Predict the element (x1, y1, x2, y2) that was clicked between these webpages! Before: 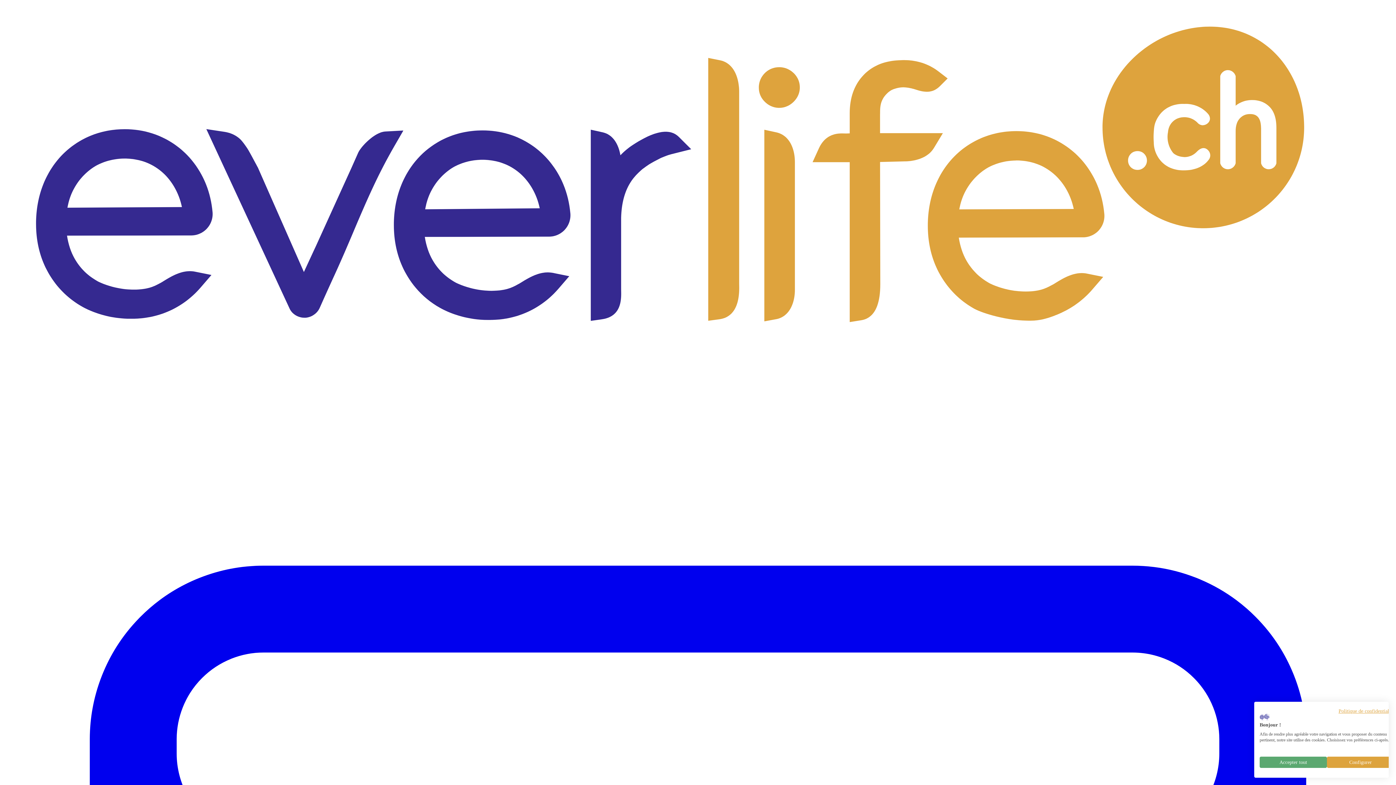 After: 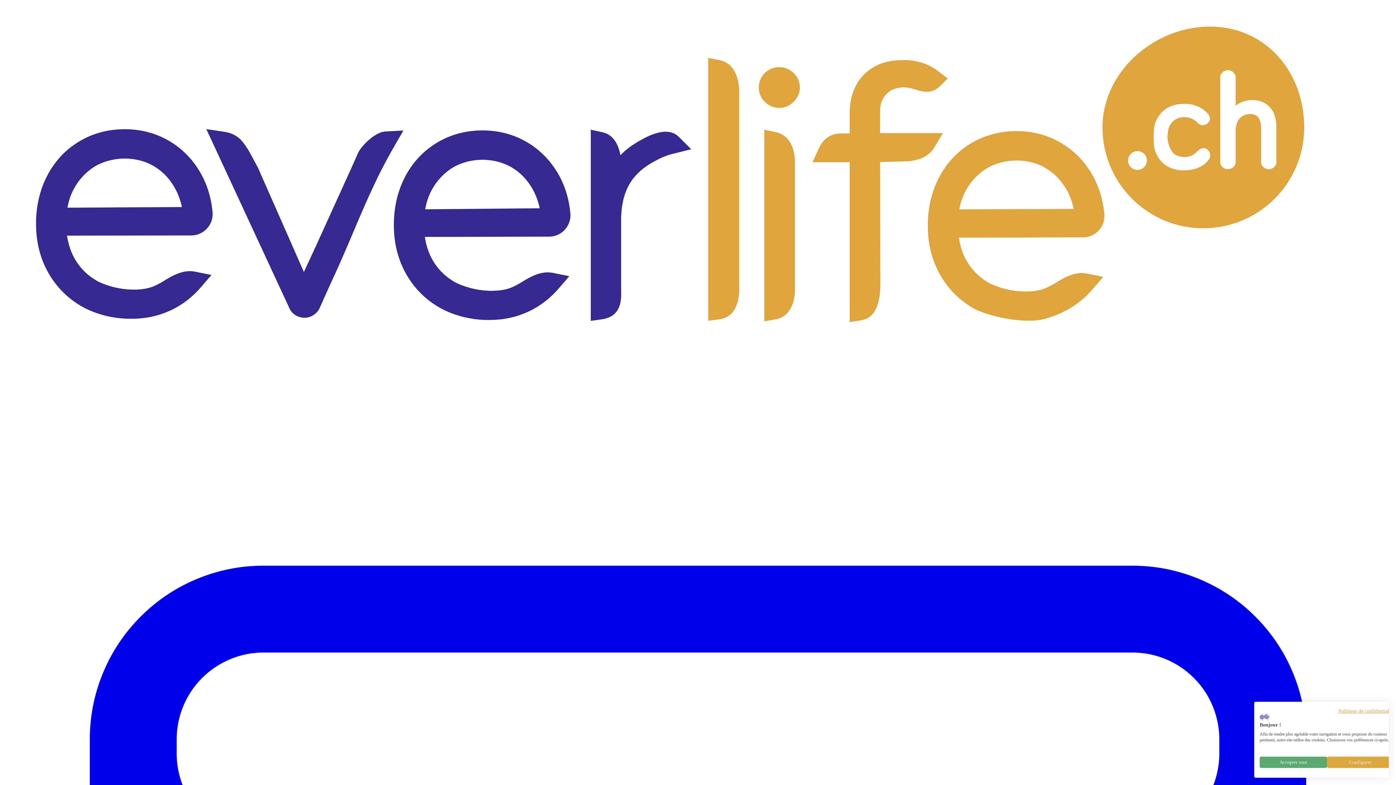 Action: bbox: (2, 342, 1393, 348)